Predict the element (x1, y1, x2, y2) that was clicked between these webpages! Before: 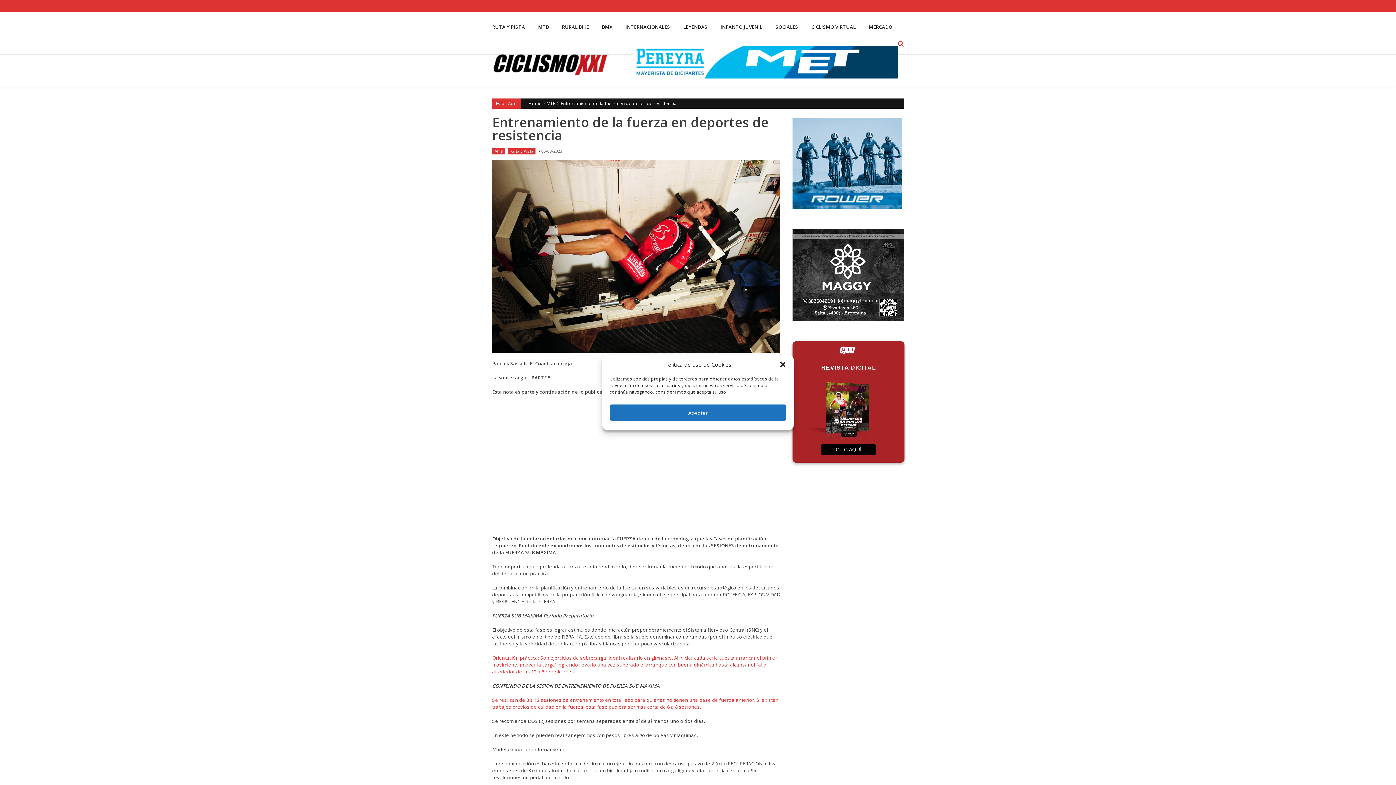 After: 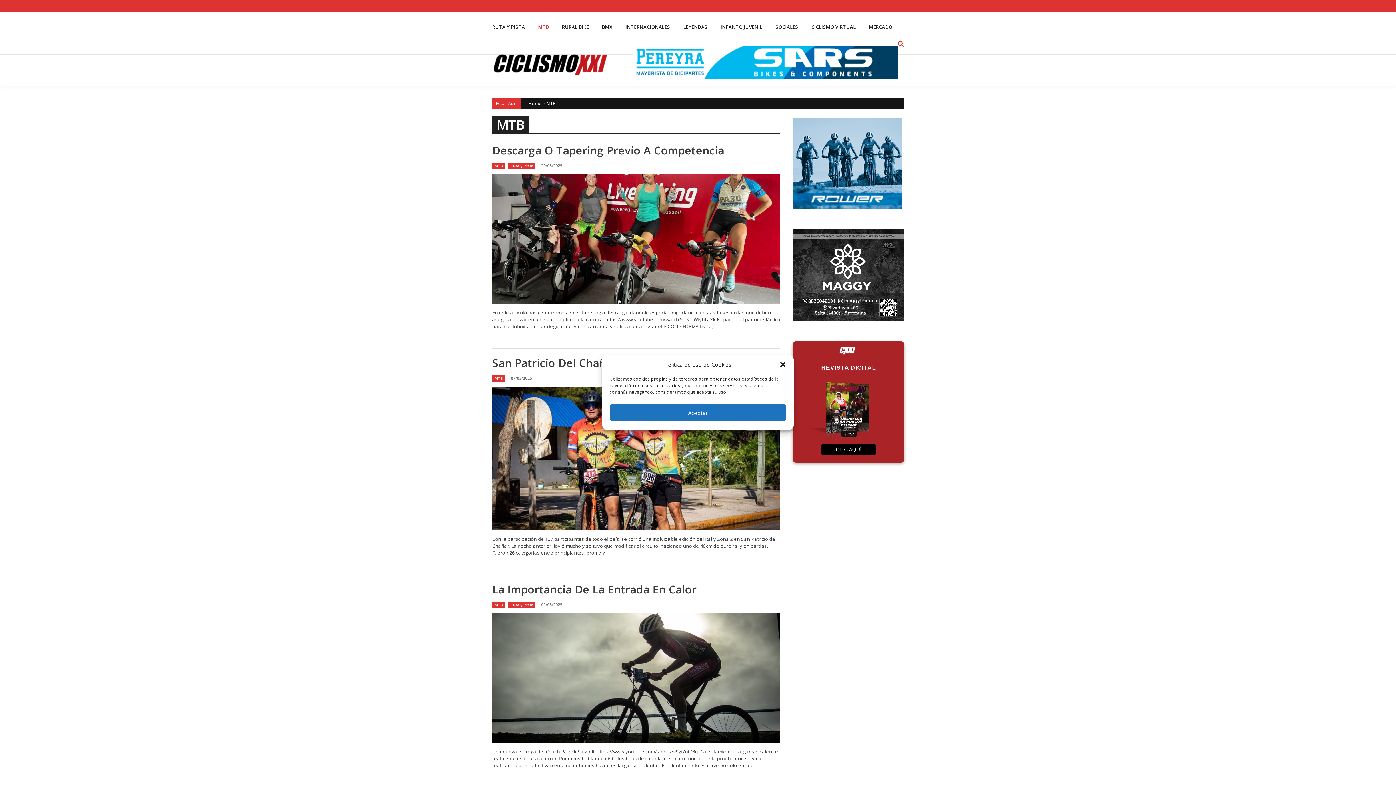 Action: bbox: (538, 23, 549, 30) label: MTB